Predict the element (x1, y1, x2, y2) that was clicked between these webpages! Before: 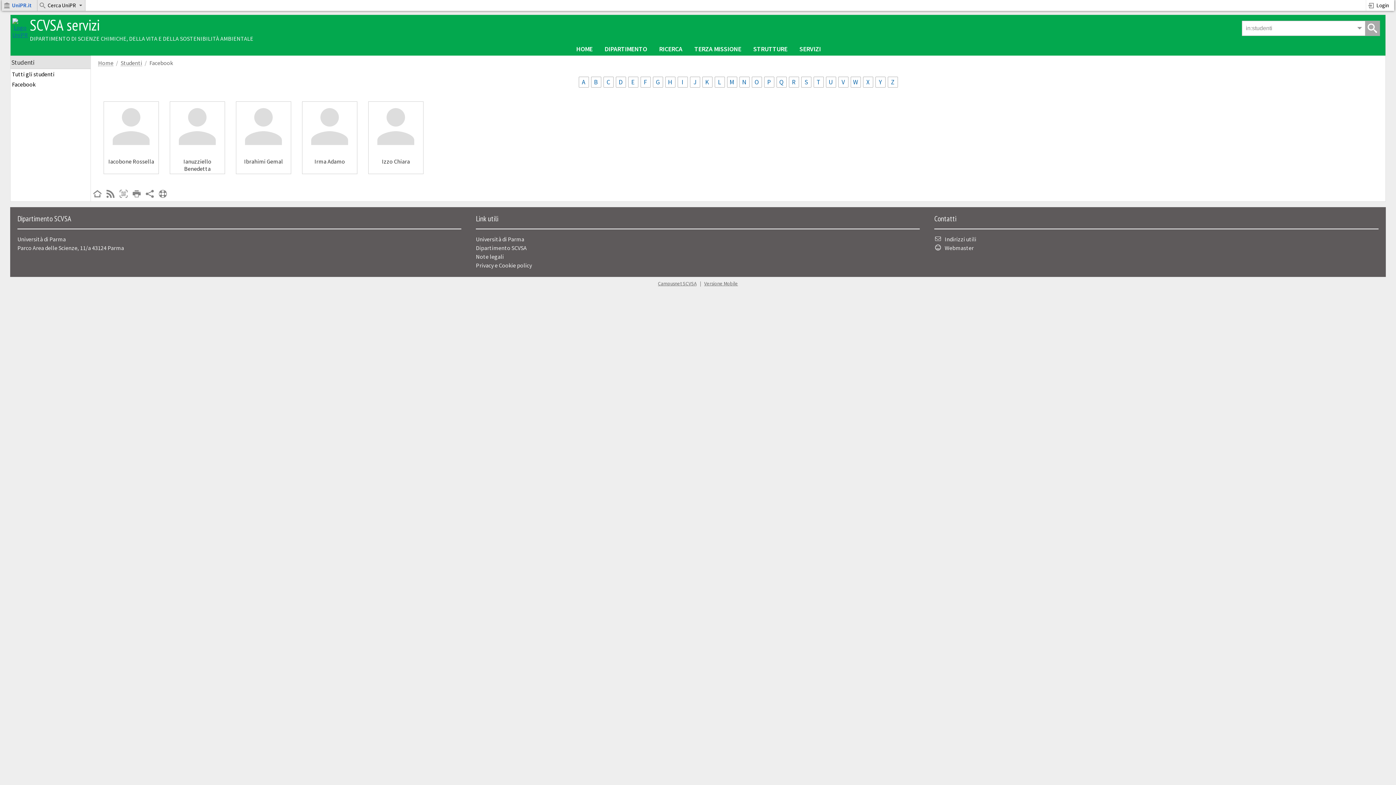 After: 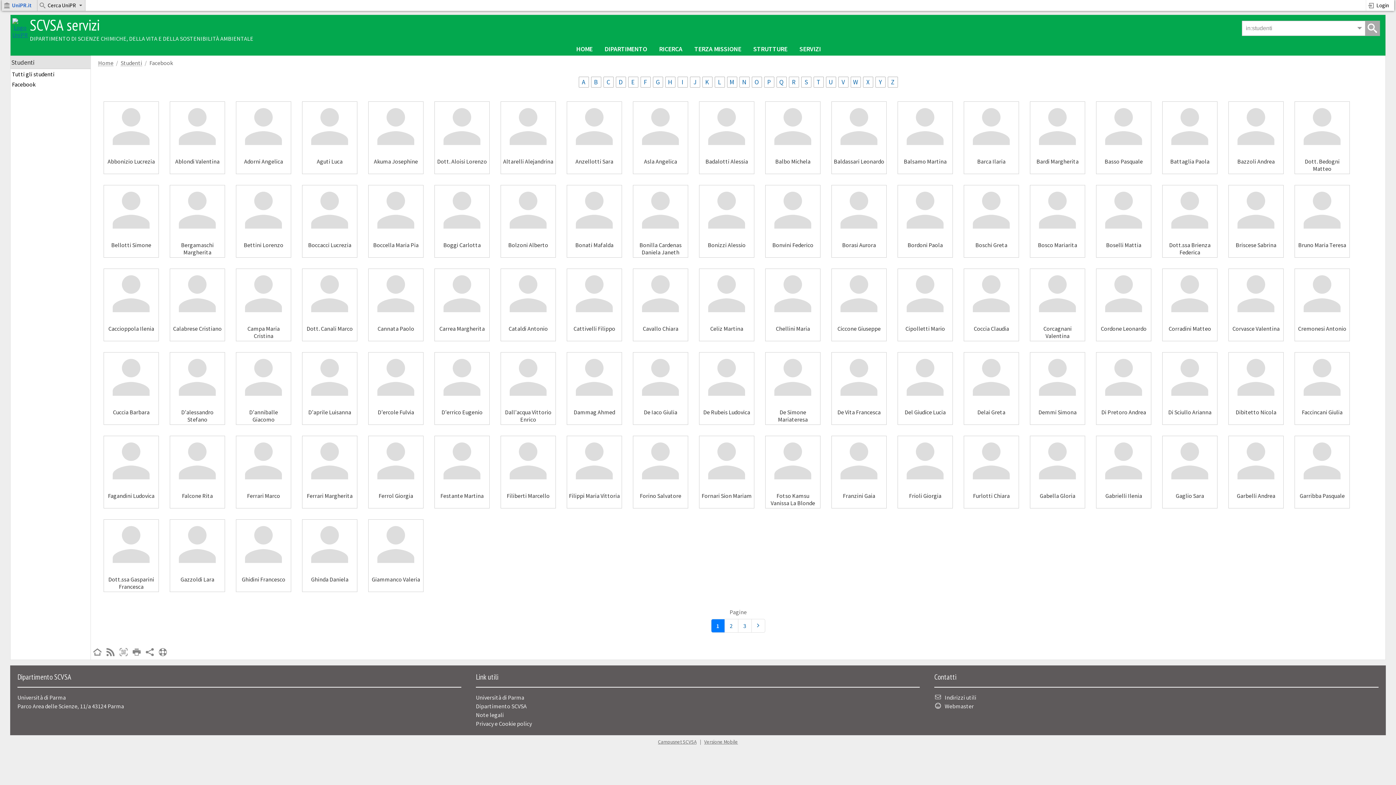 Action: label: Facebook bbox: (10, 79, 90, 89)